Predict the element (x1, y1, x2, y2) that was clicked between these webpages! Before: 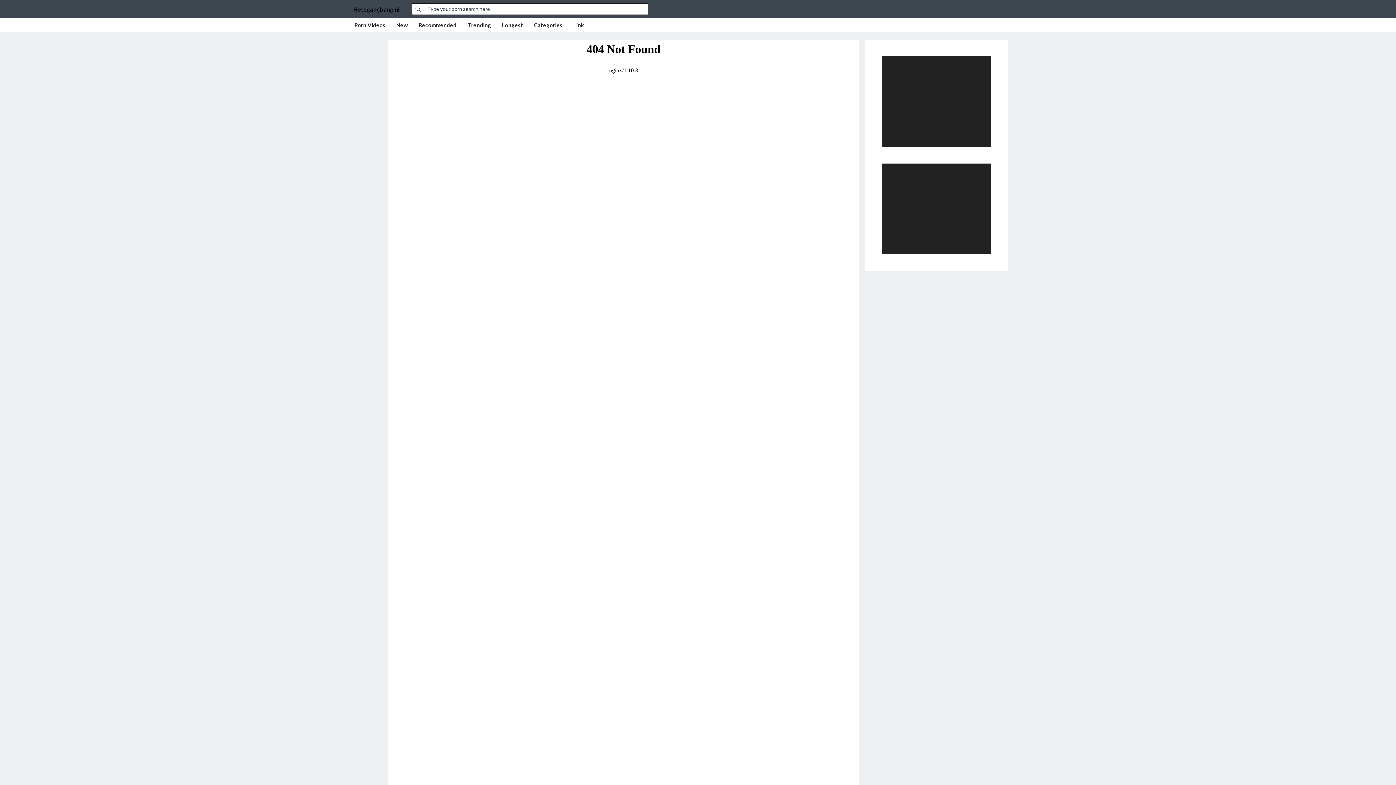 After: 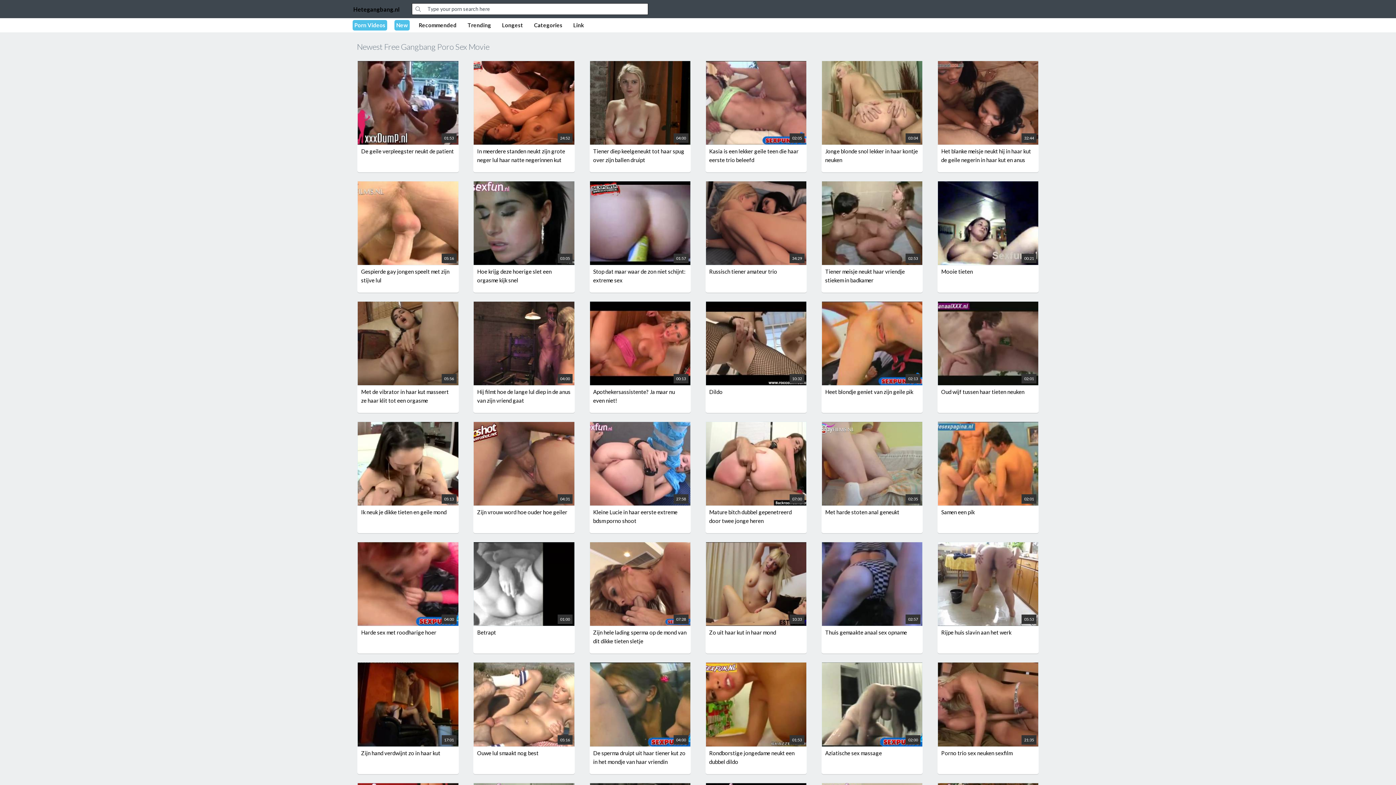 Action: label: New bbox: (394, 20, 409, 30)